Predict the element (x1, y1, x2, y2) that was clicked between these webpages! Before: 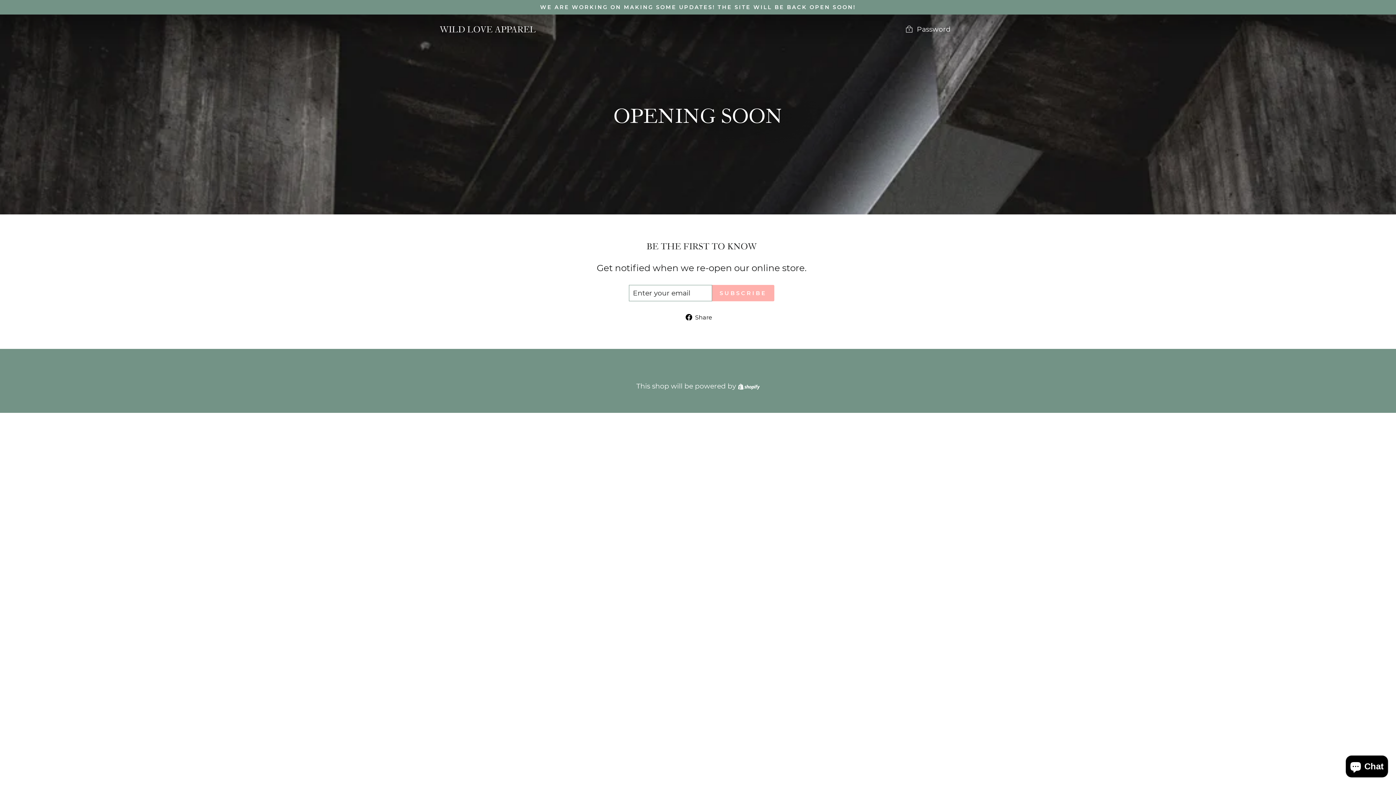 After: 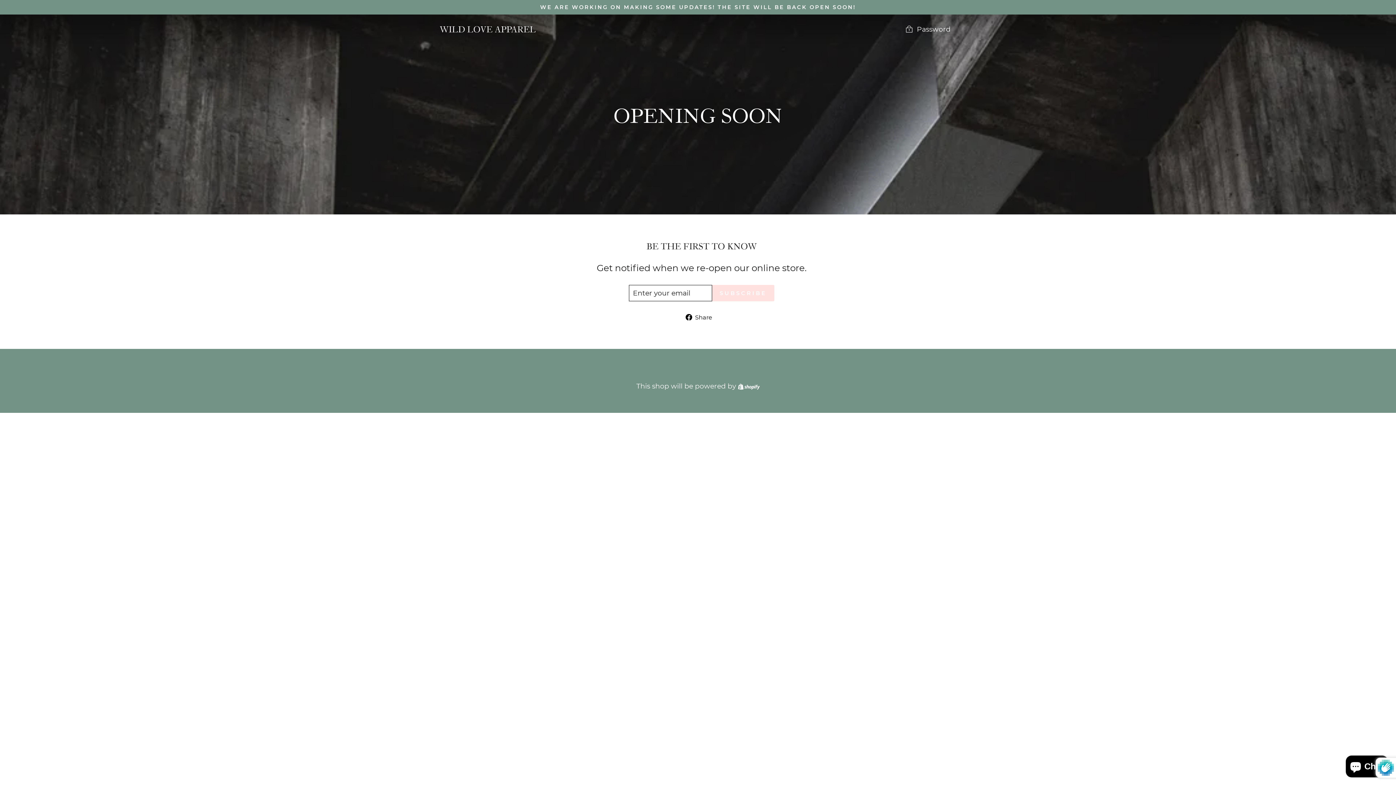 Action: label: SUBSCRIBE bbox: (712, 285, 774, 301)